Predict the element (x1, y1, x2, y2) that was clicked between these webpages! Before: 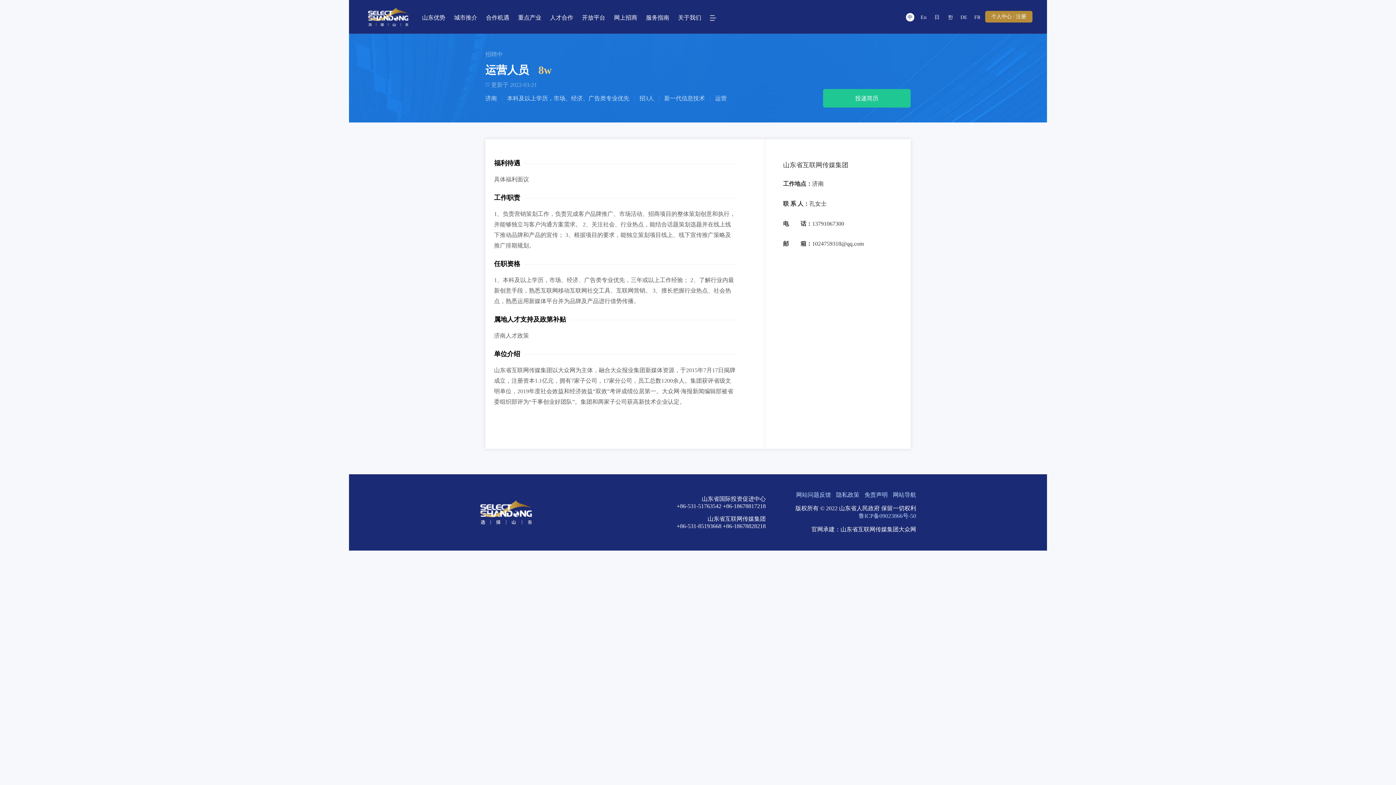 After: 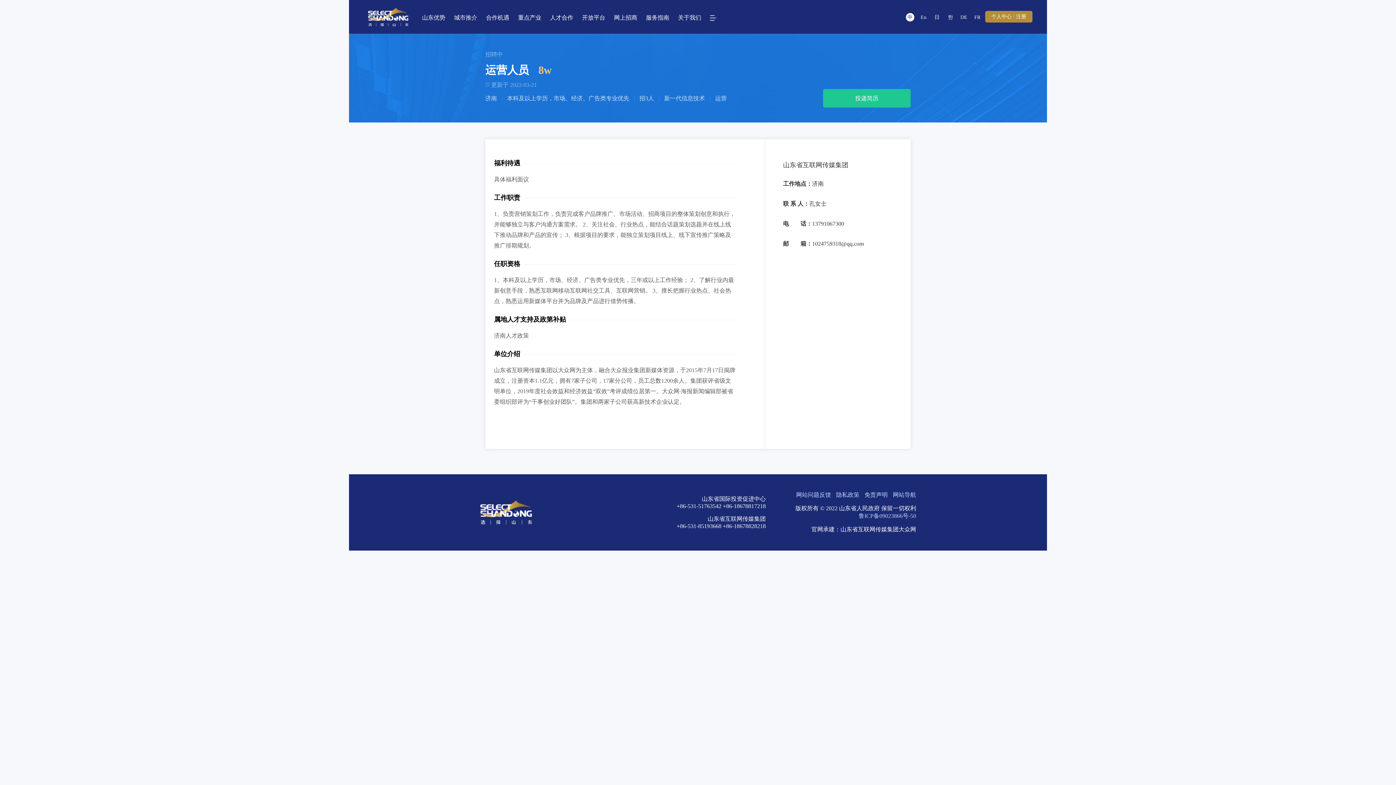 Action: bbox: (991, 13, 1012, 19) label: 个人中心